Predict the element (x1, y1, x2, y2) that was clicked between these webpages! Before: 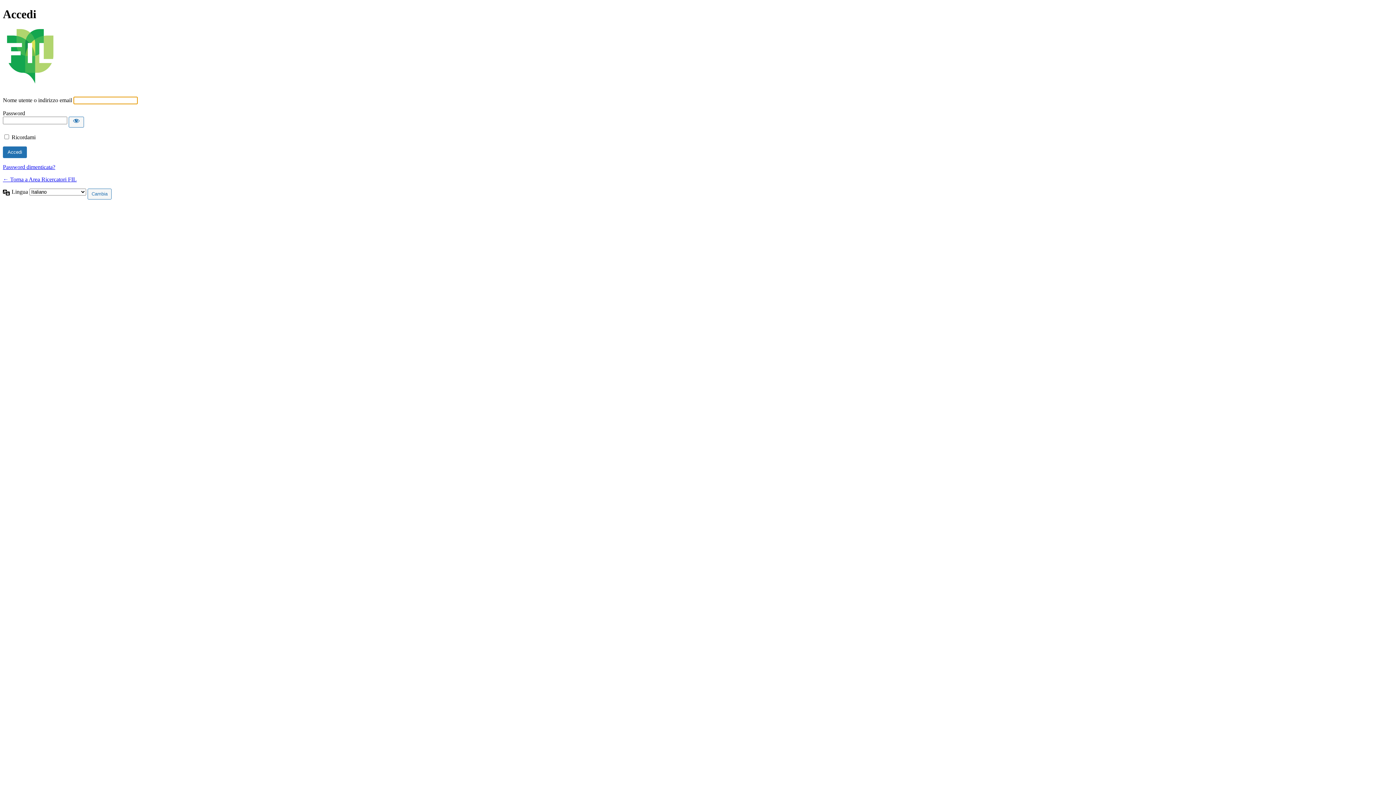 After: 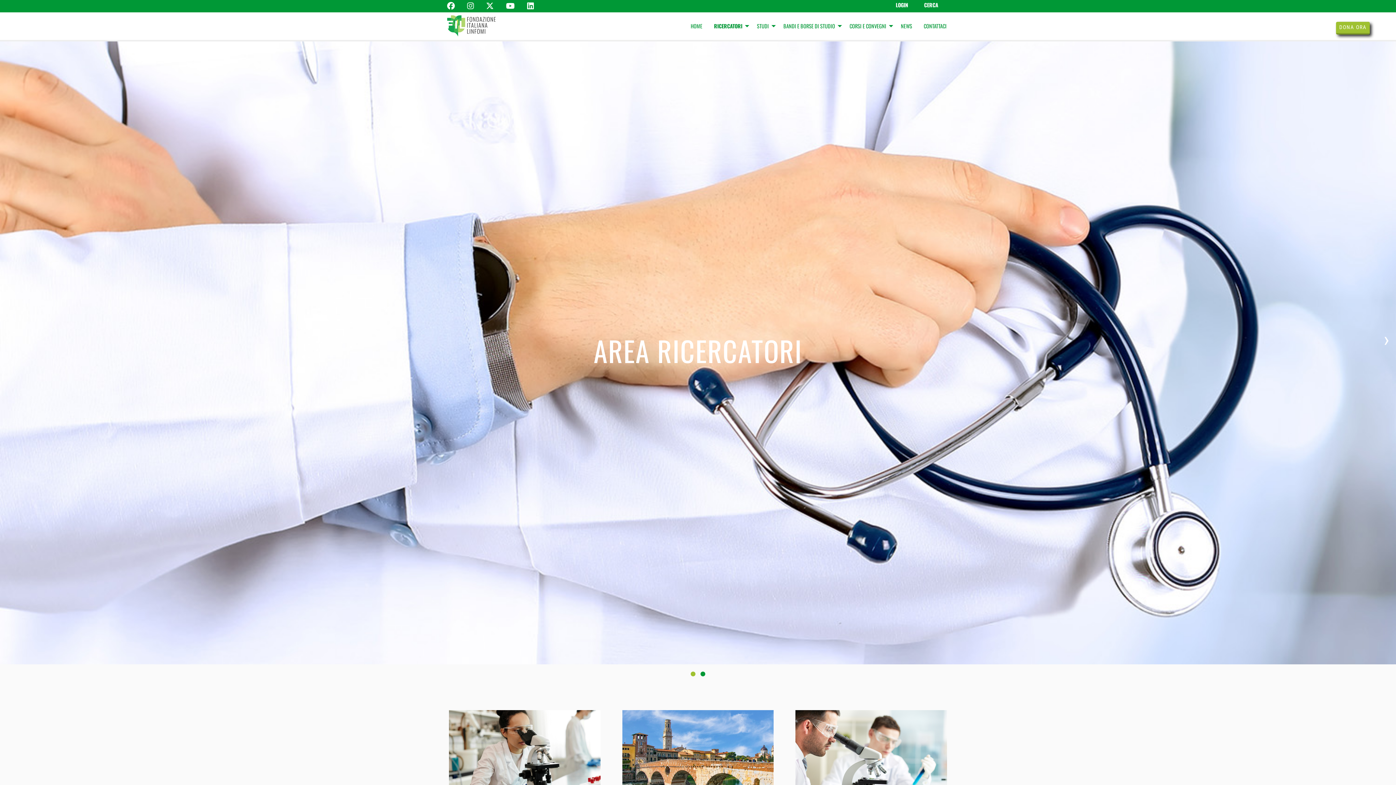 Action: bbox: (2, 29, 57, 89) label: Area Ricercatori FIL